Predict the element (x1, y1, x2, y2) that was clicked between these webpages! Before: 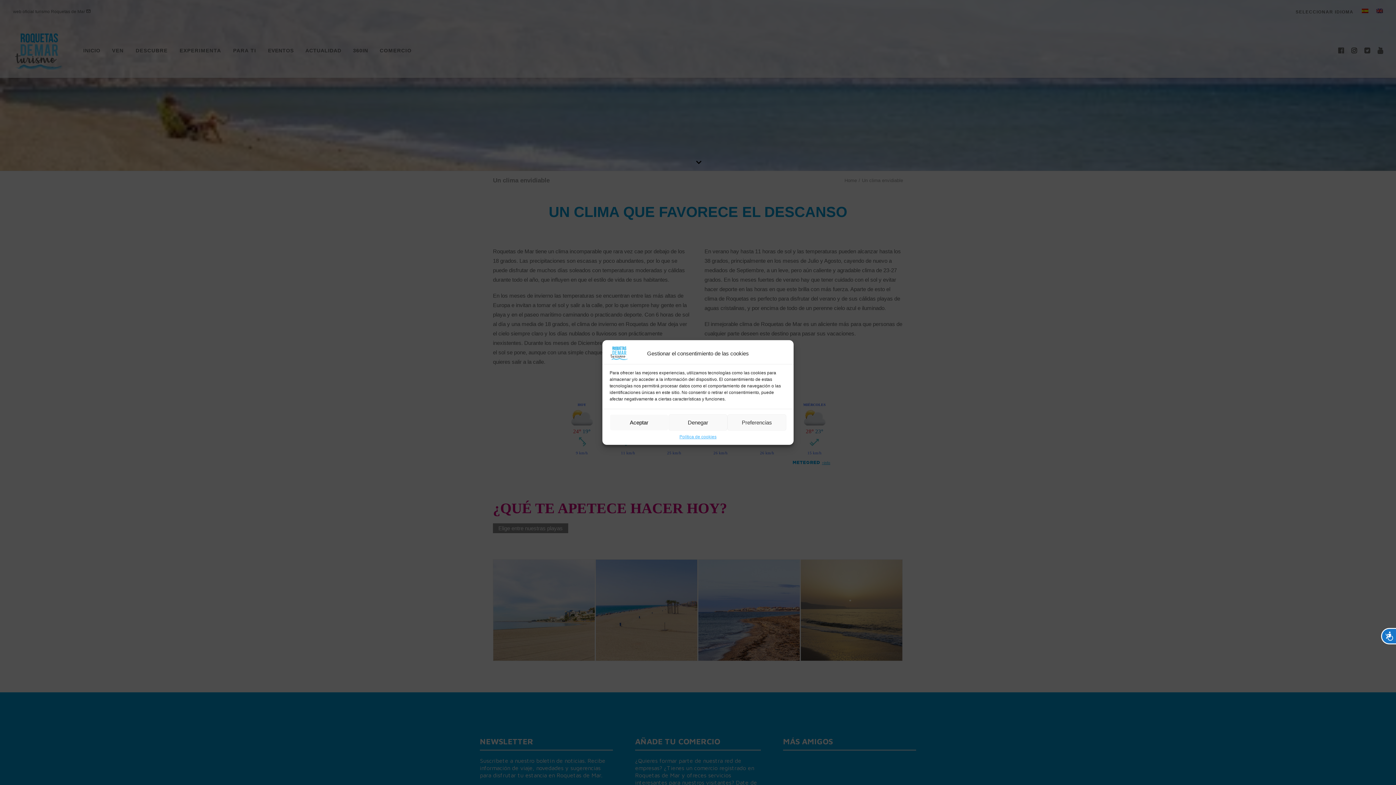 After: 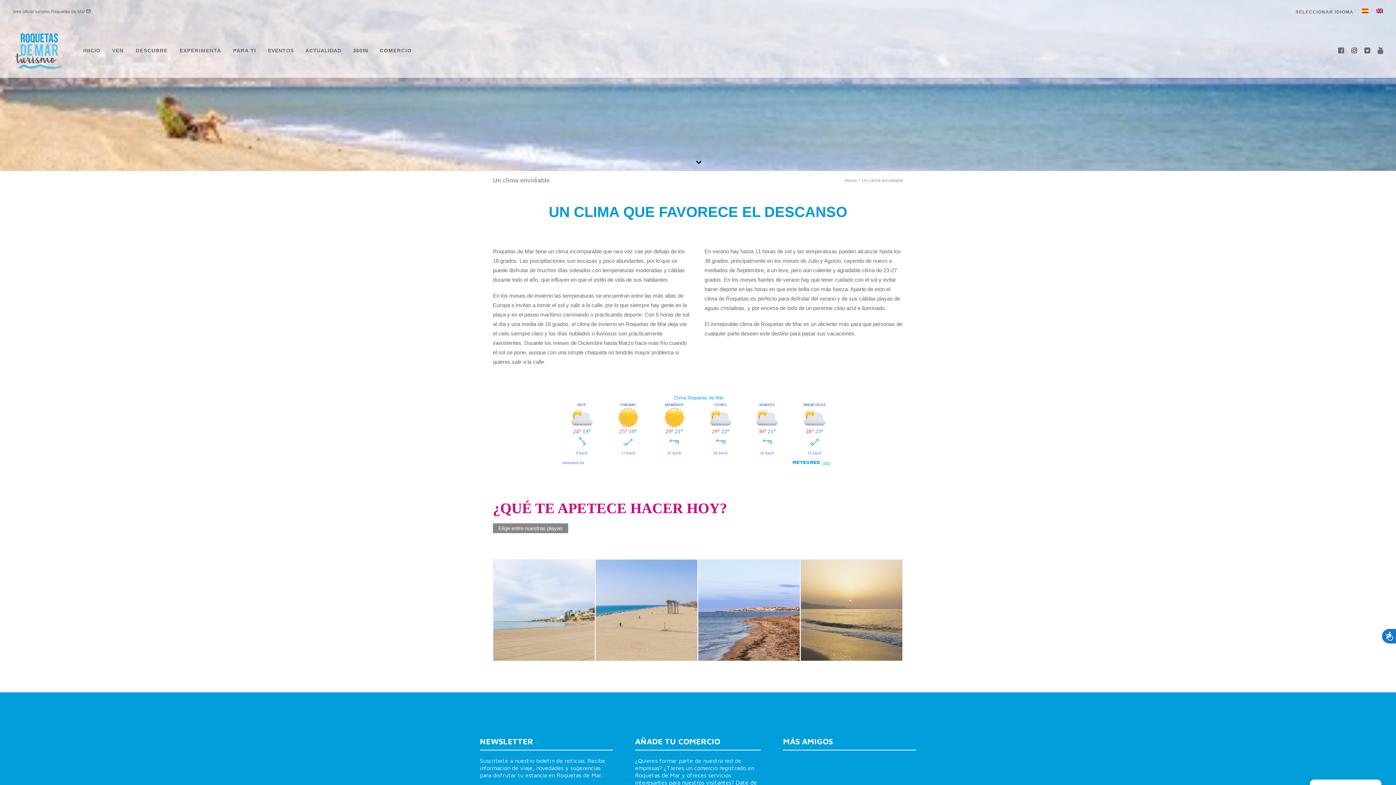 Action: label: Aceptar bbox: (609, 414, 668, 430)